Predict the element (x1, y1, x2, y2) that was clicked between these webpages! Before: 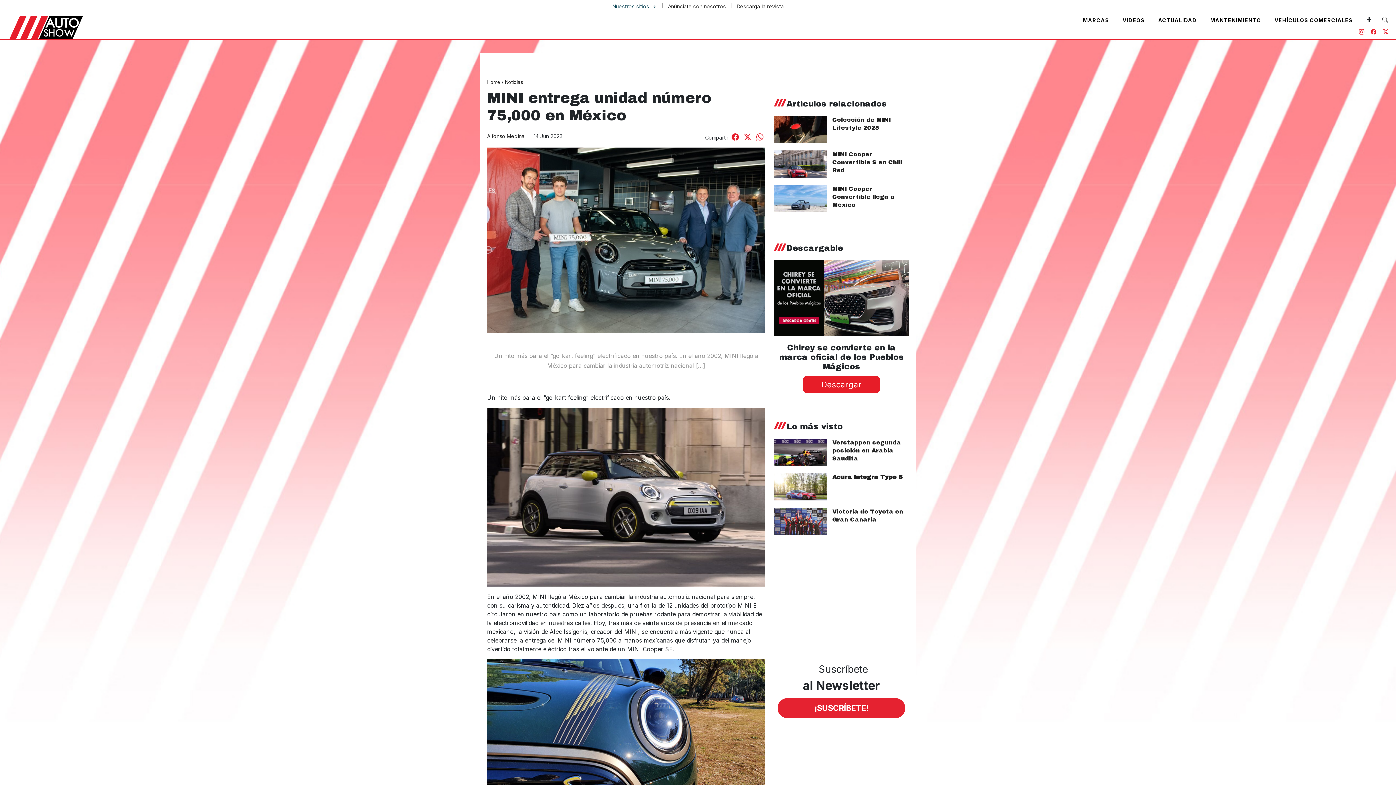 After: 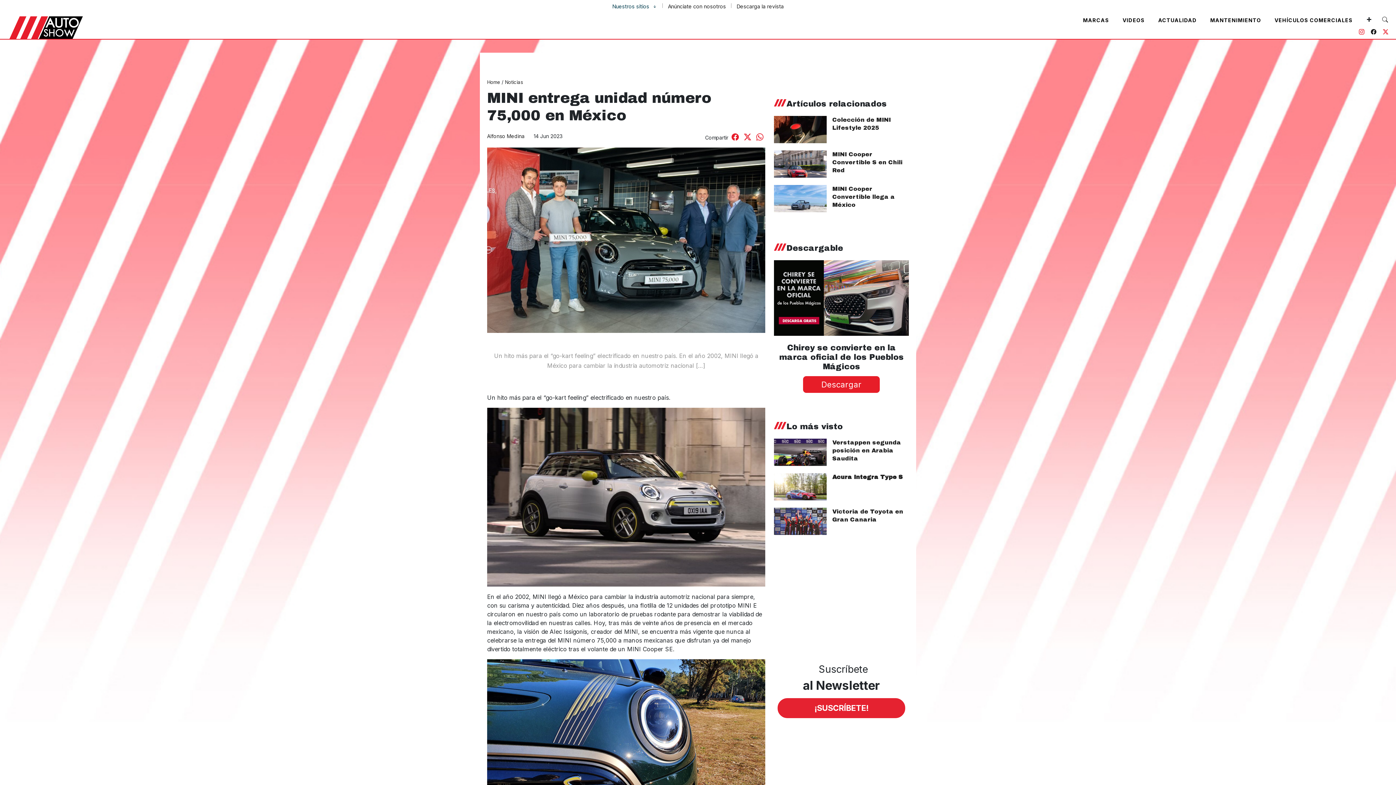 Action: bbox: (1368, 28, 1379, 35)